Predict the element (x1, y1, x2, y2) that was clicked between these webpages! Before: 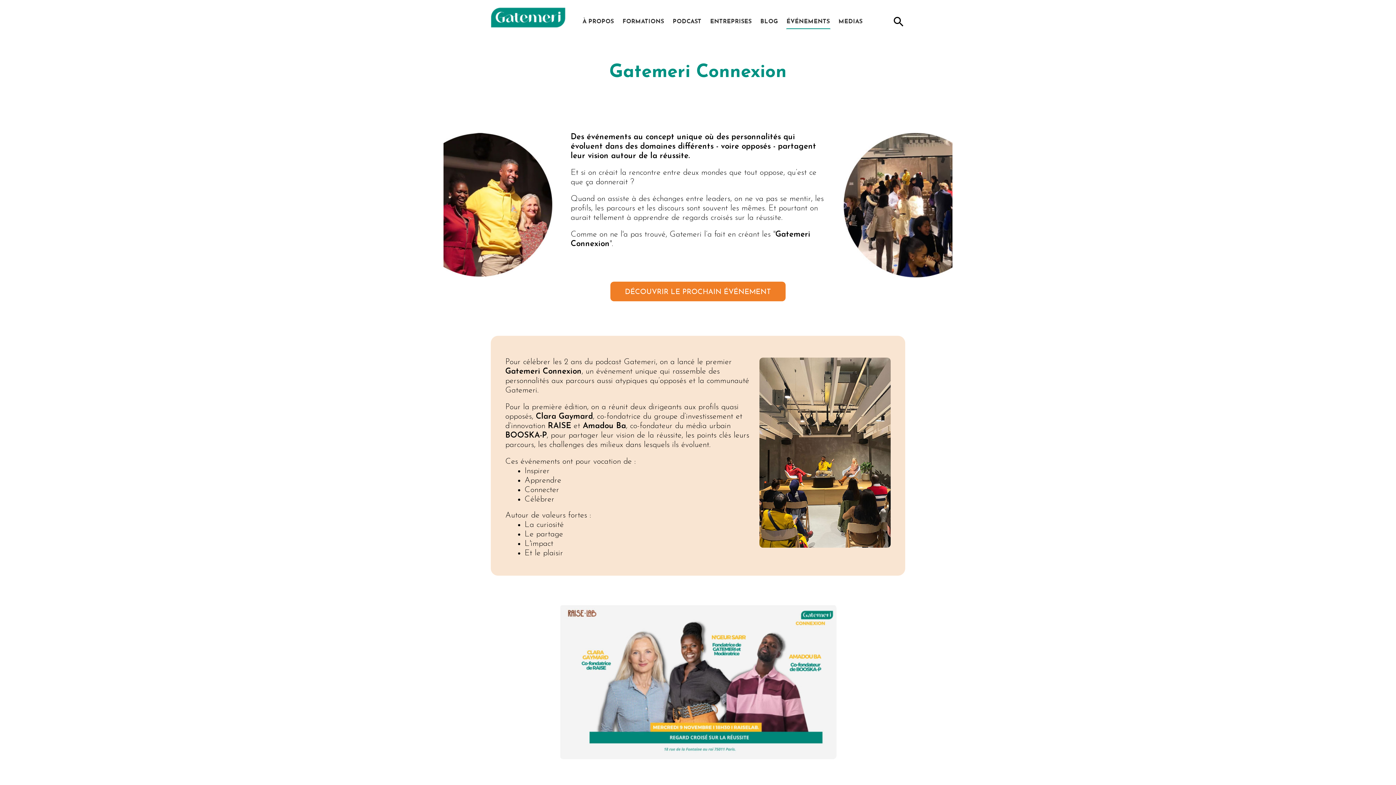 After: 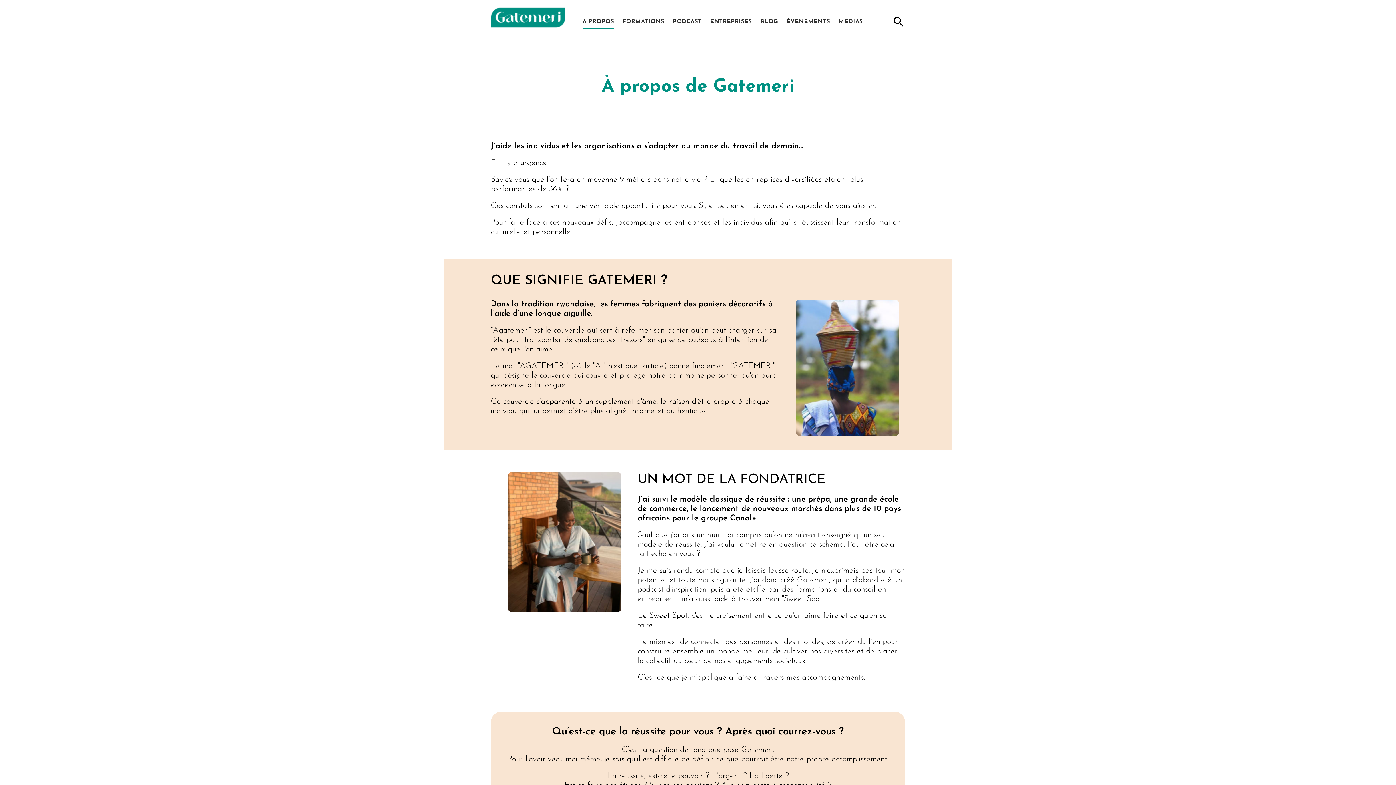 Action: bbox: (582, 16, 614, 27) label: À PROPOS